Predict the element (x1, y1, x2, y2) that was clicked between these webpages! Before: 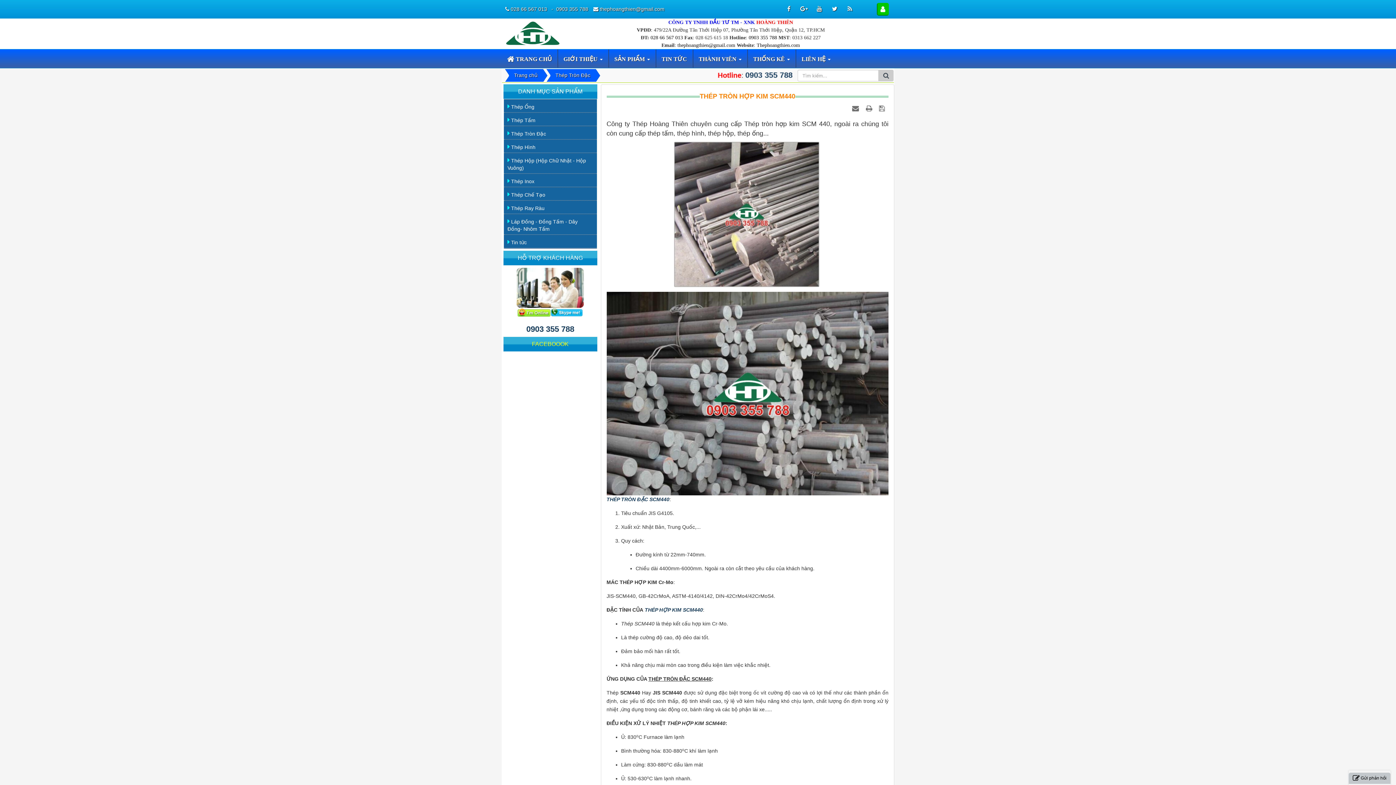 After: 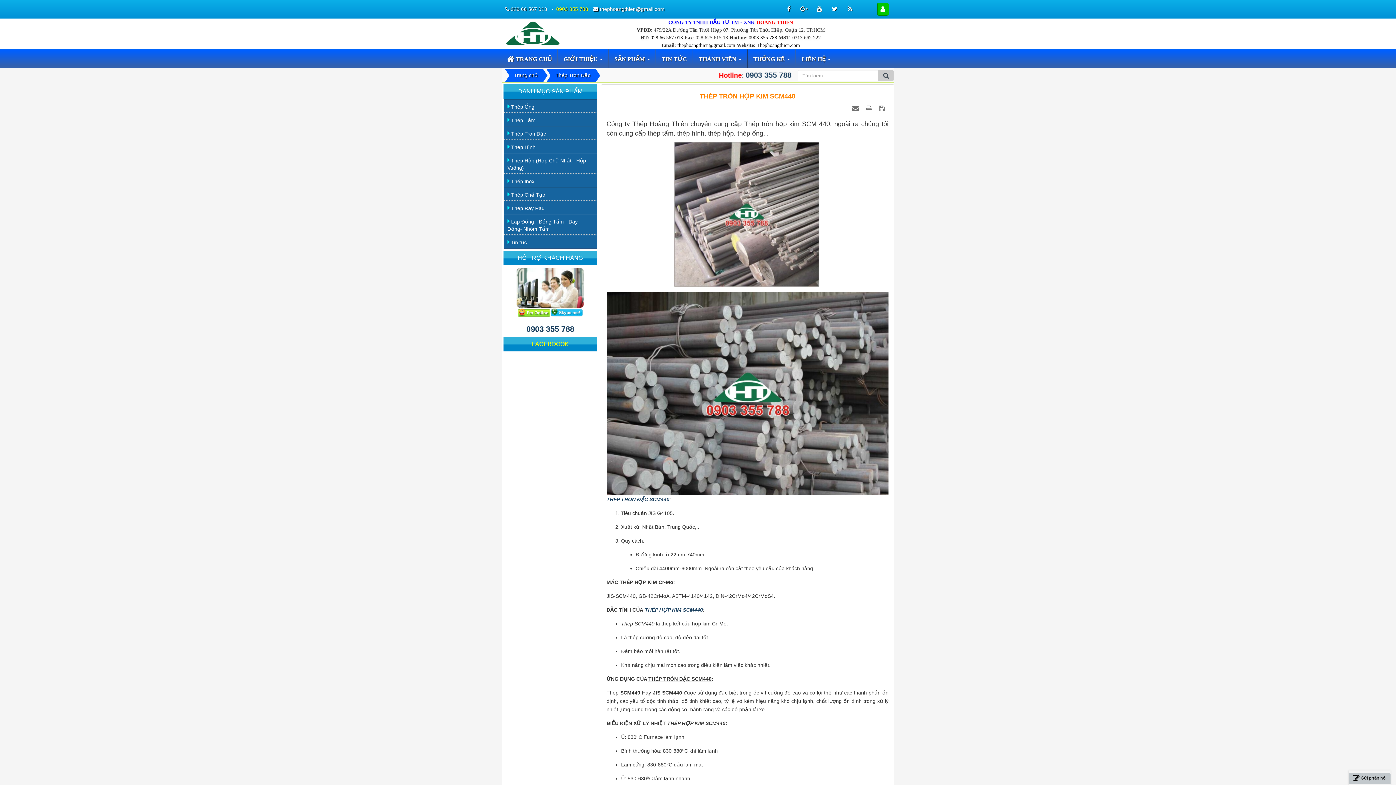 Action: bbox: (556, 6, 588, 12) label: 0903 355 788